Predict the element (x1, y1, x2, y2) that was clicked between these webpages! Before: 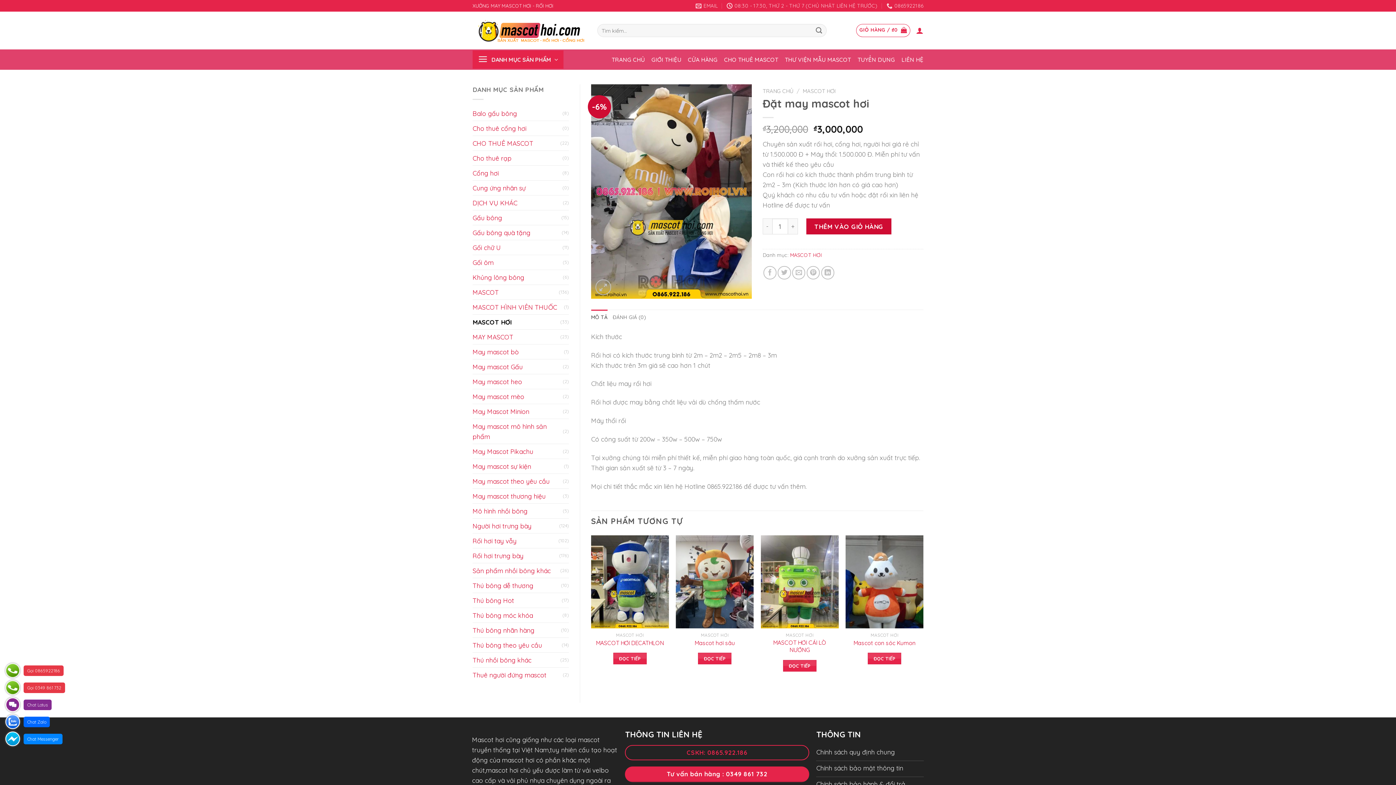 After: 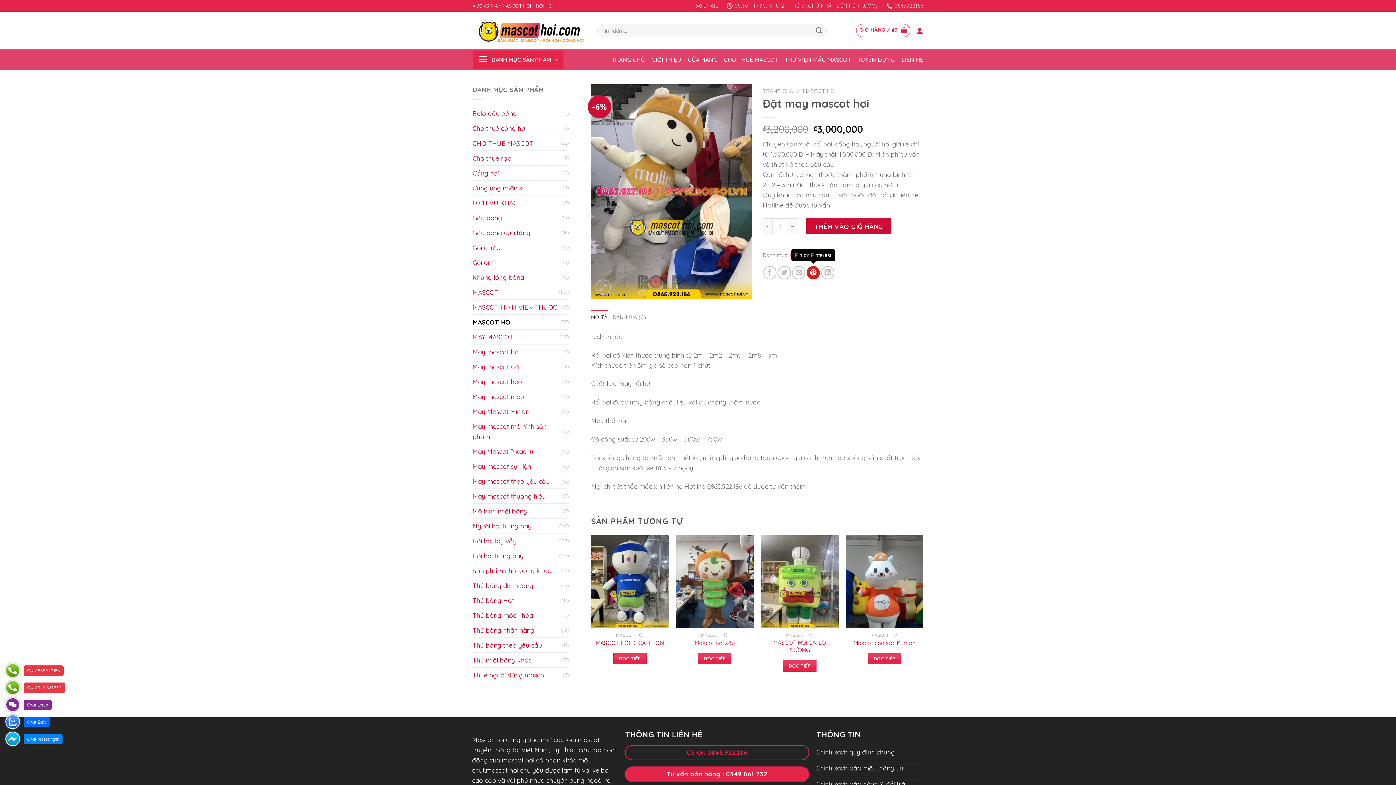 Action: label: Pin on Pinterest bbox: (806, 266, 820, 279)